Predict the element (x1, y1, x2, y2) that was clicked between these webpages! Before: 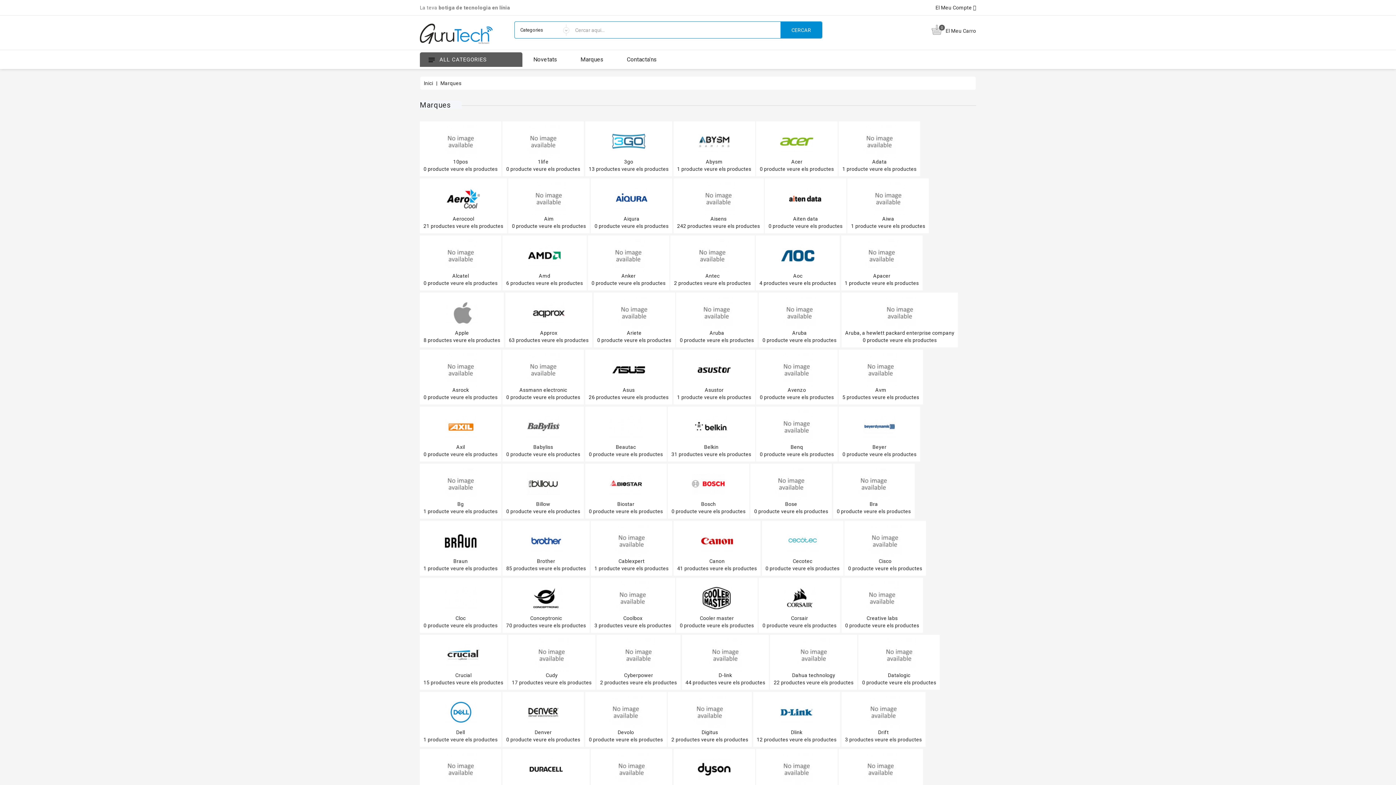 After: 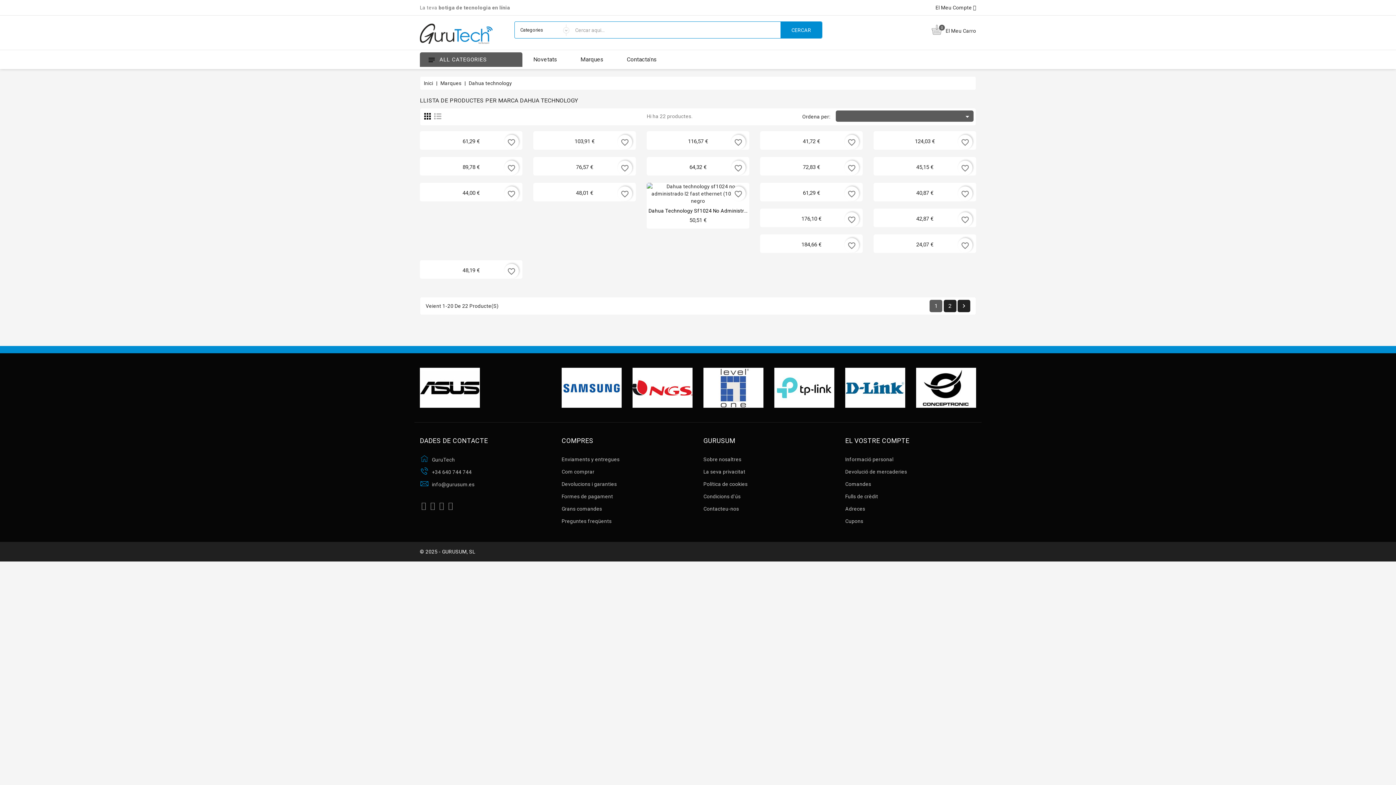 Action: bbox: (797, 652, 830, 657)